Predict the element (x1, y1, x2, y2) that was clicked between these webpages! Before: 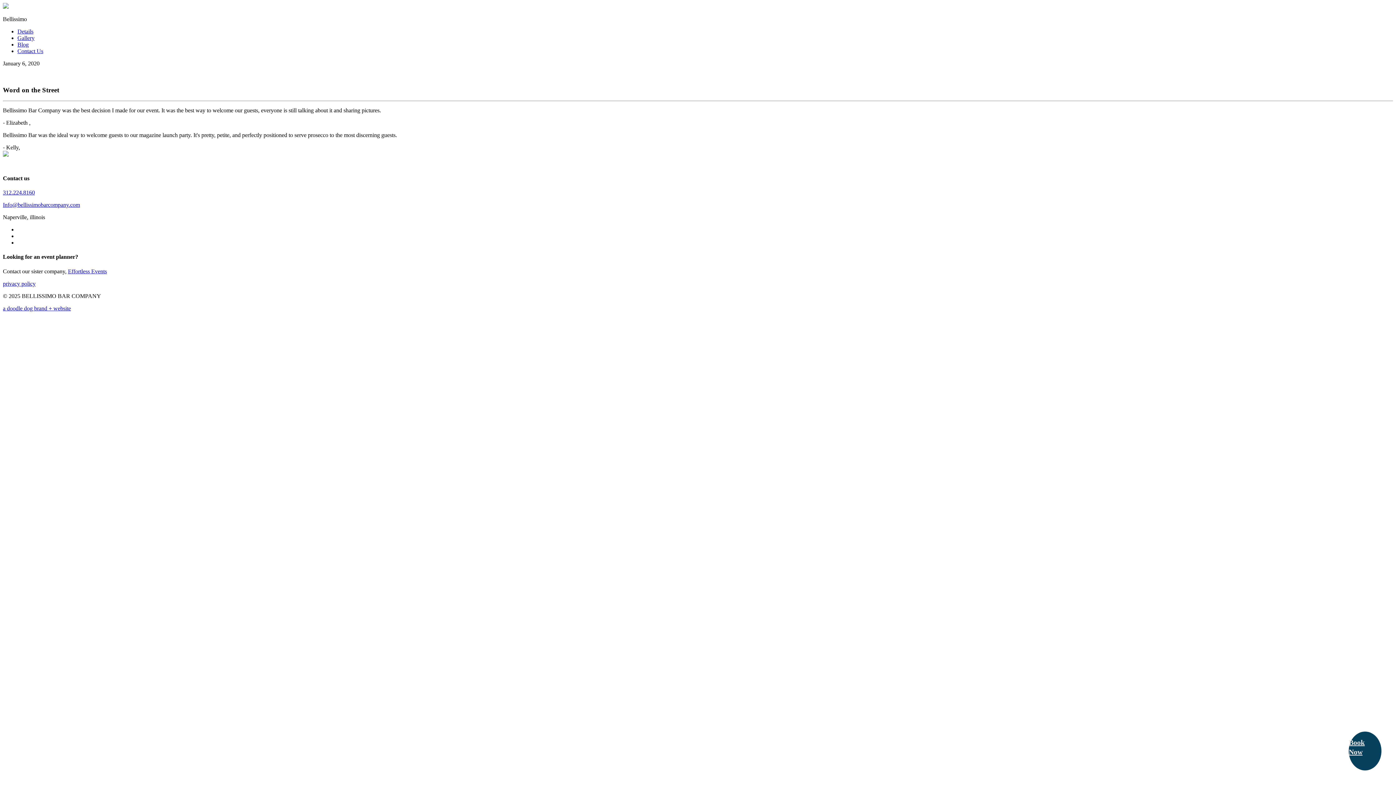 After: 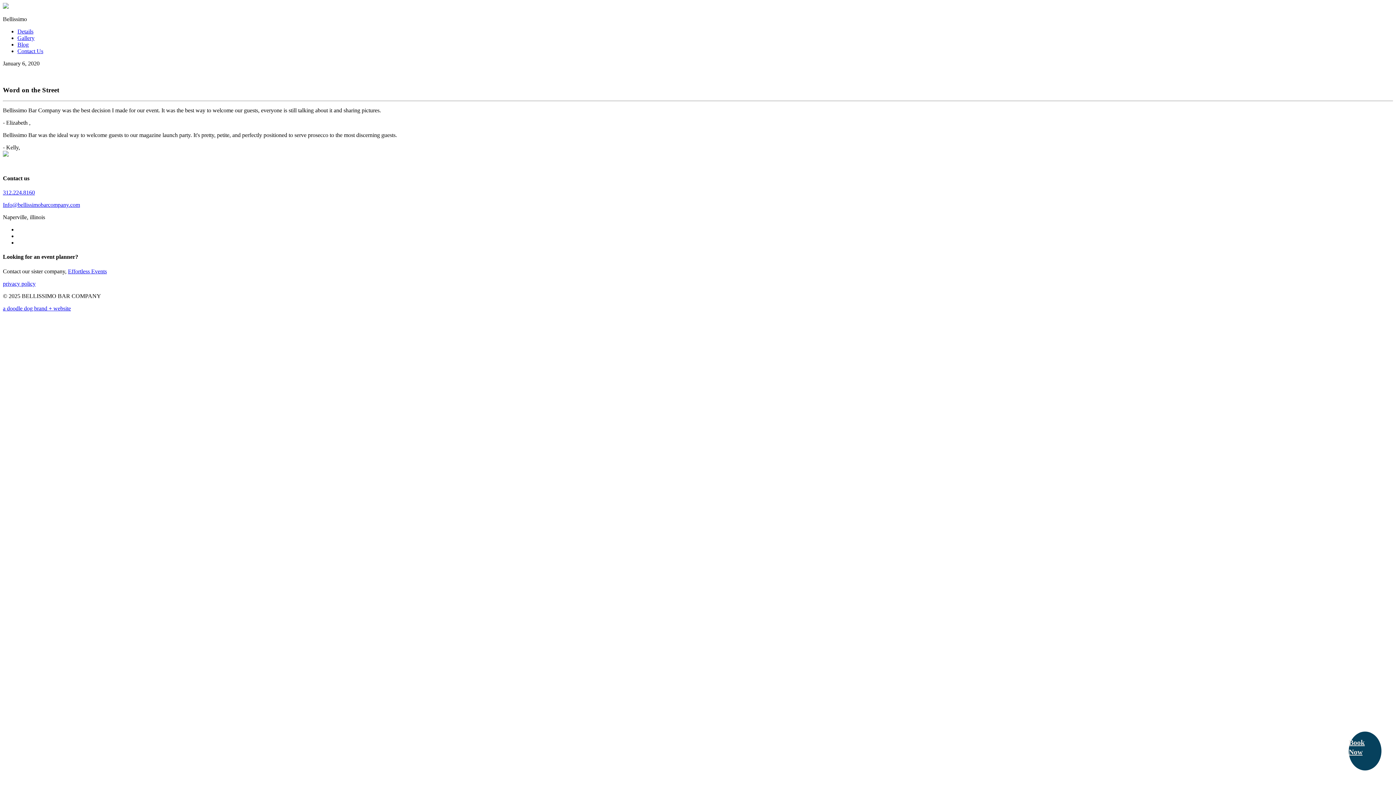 Action: label: 312.224.8160 bbox: (2, 189, 34, 195)